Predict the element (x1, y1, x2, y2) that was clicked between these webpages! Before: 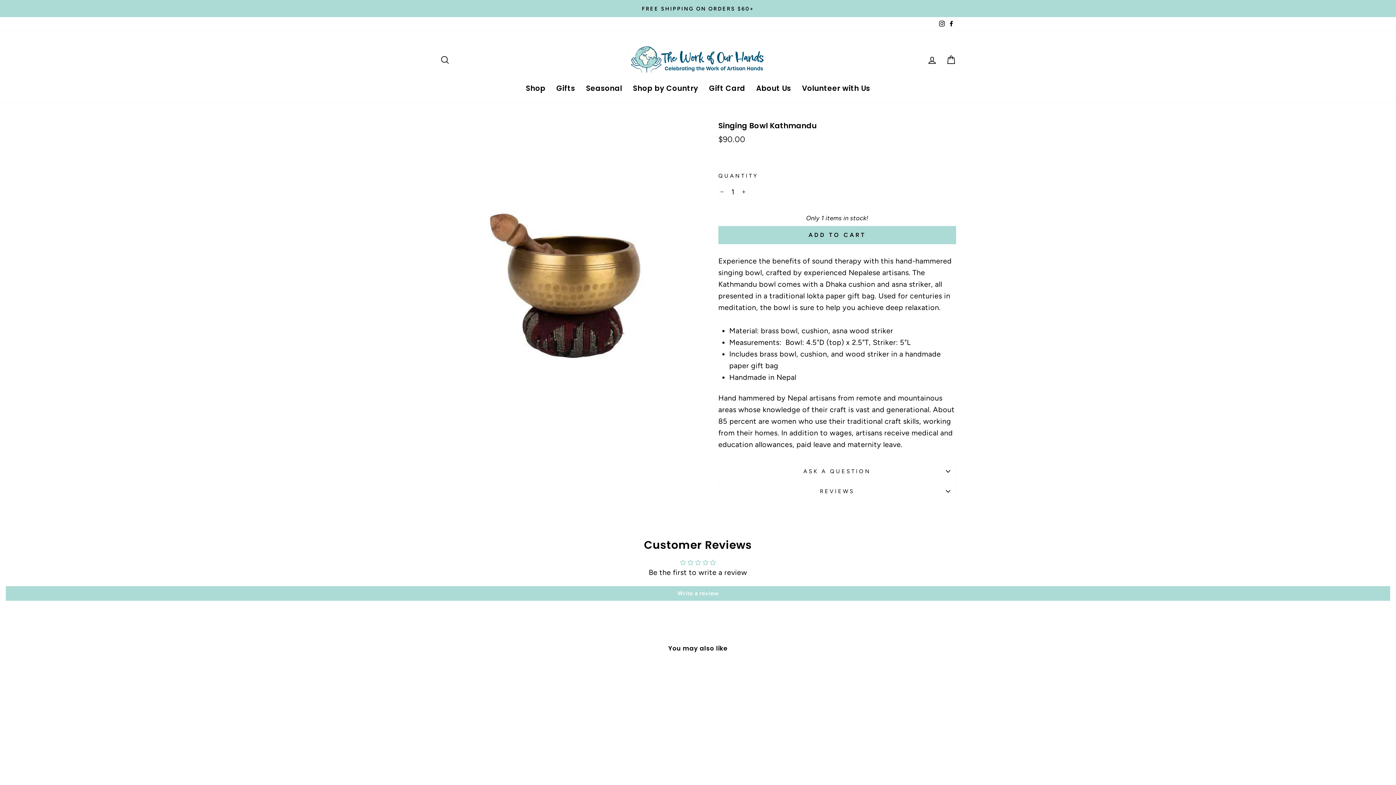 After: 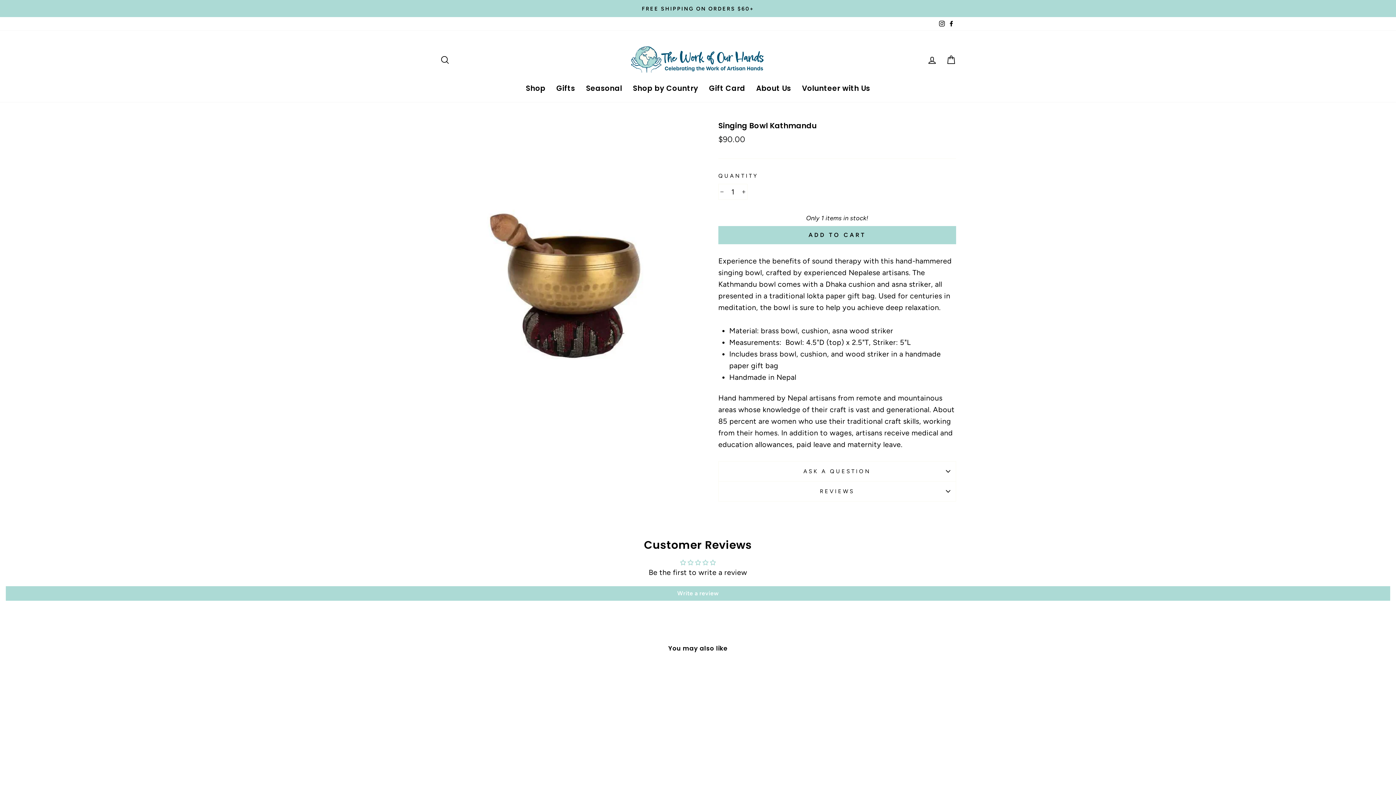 Action: label: Facebook bbox: (946, 17, 956, 30)